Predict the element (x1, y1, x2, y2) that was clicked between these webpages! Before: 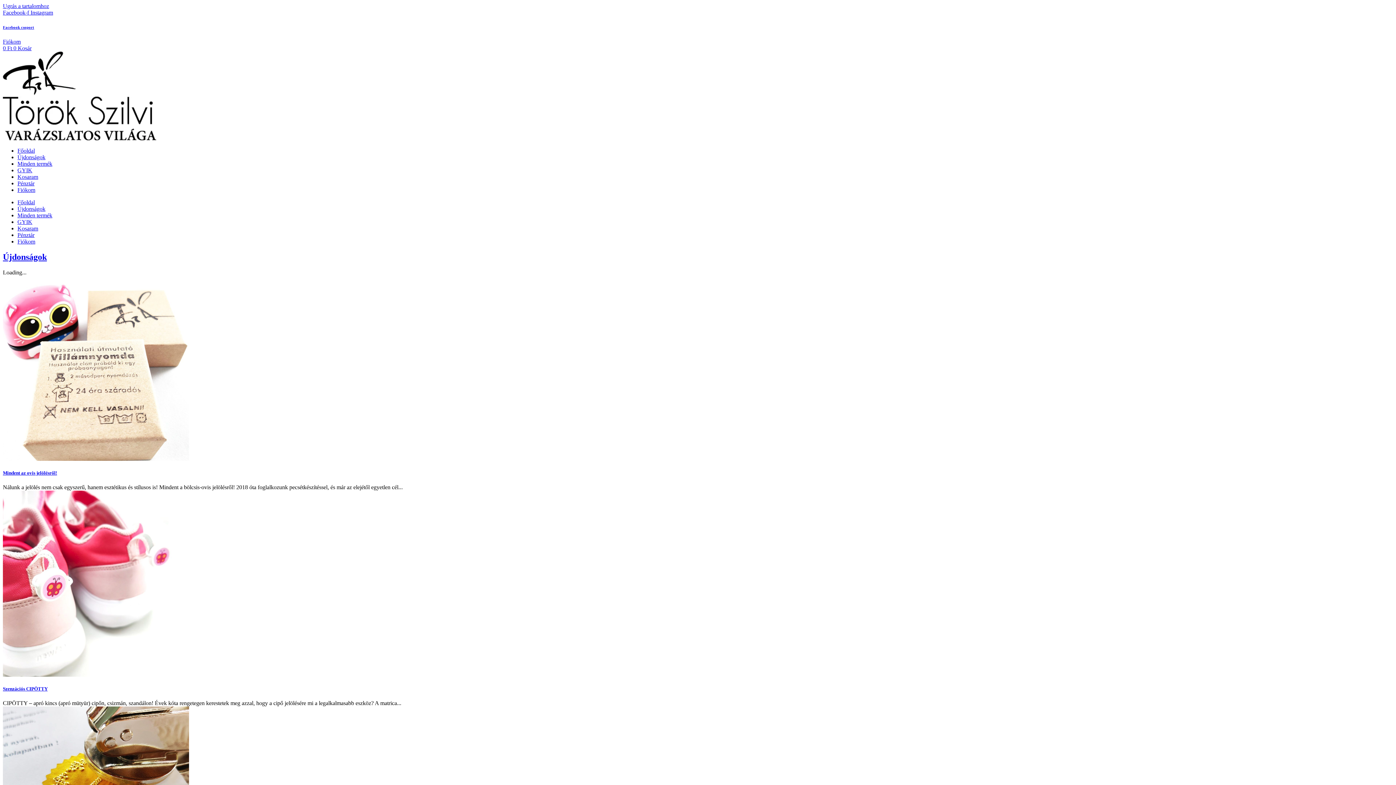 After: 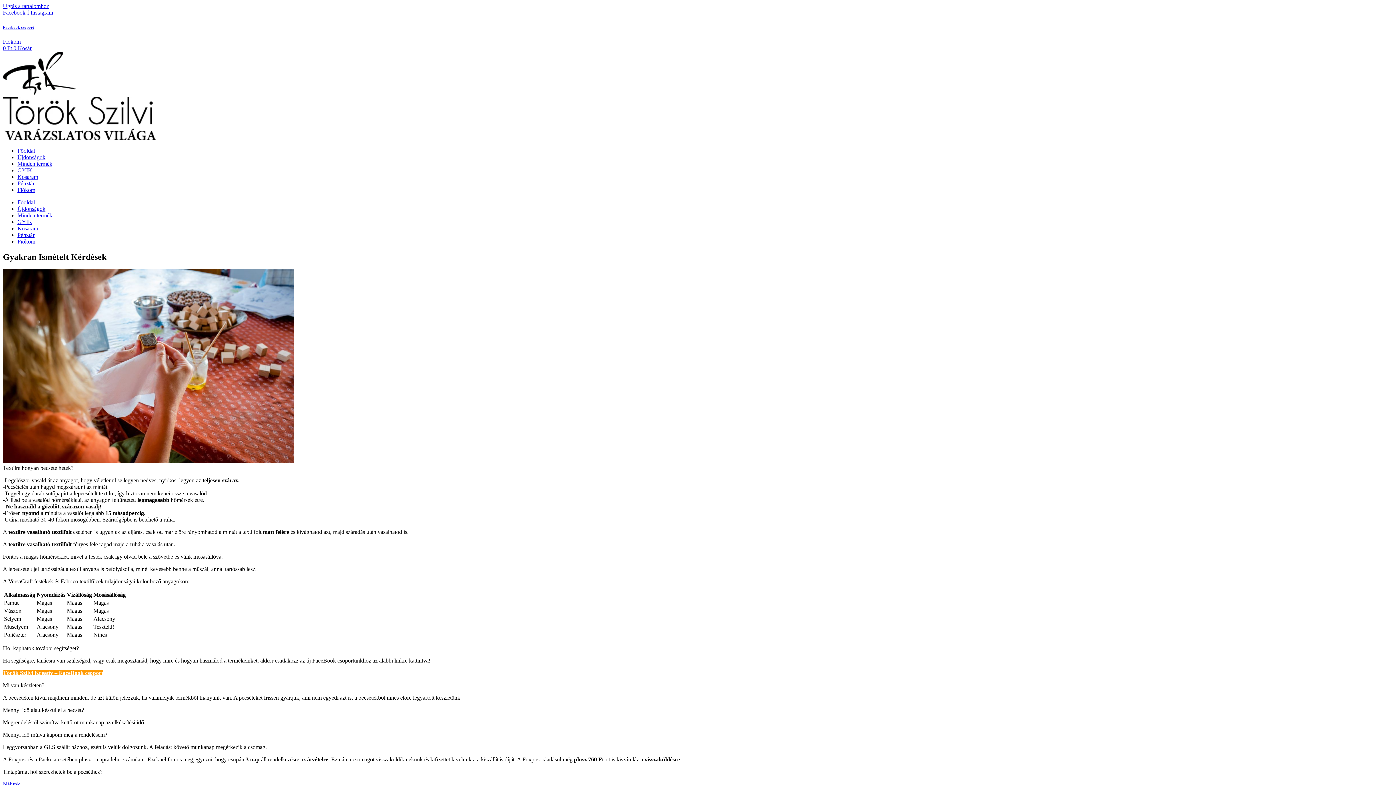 Action: bbox: (17, 167, 32, 173) label: GYIK